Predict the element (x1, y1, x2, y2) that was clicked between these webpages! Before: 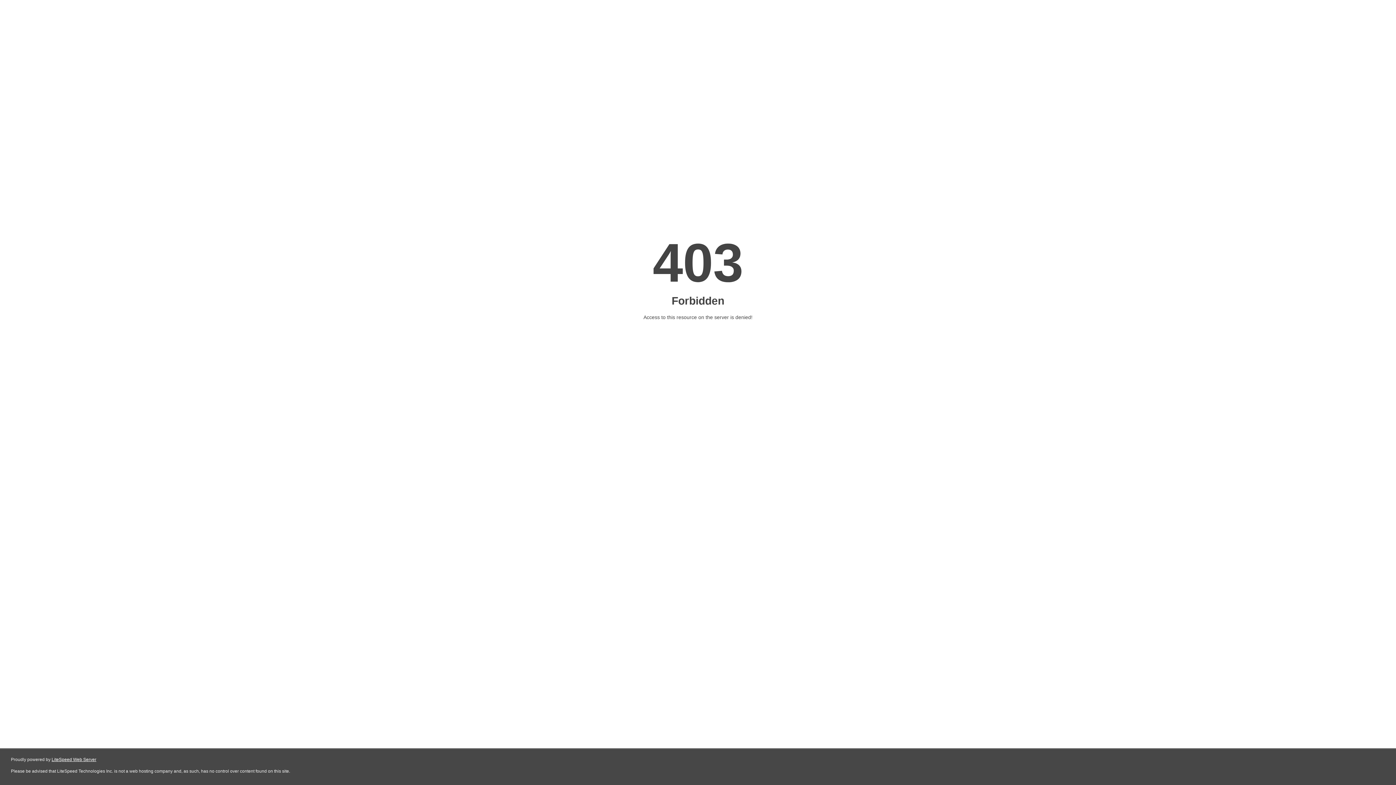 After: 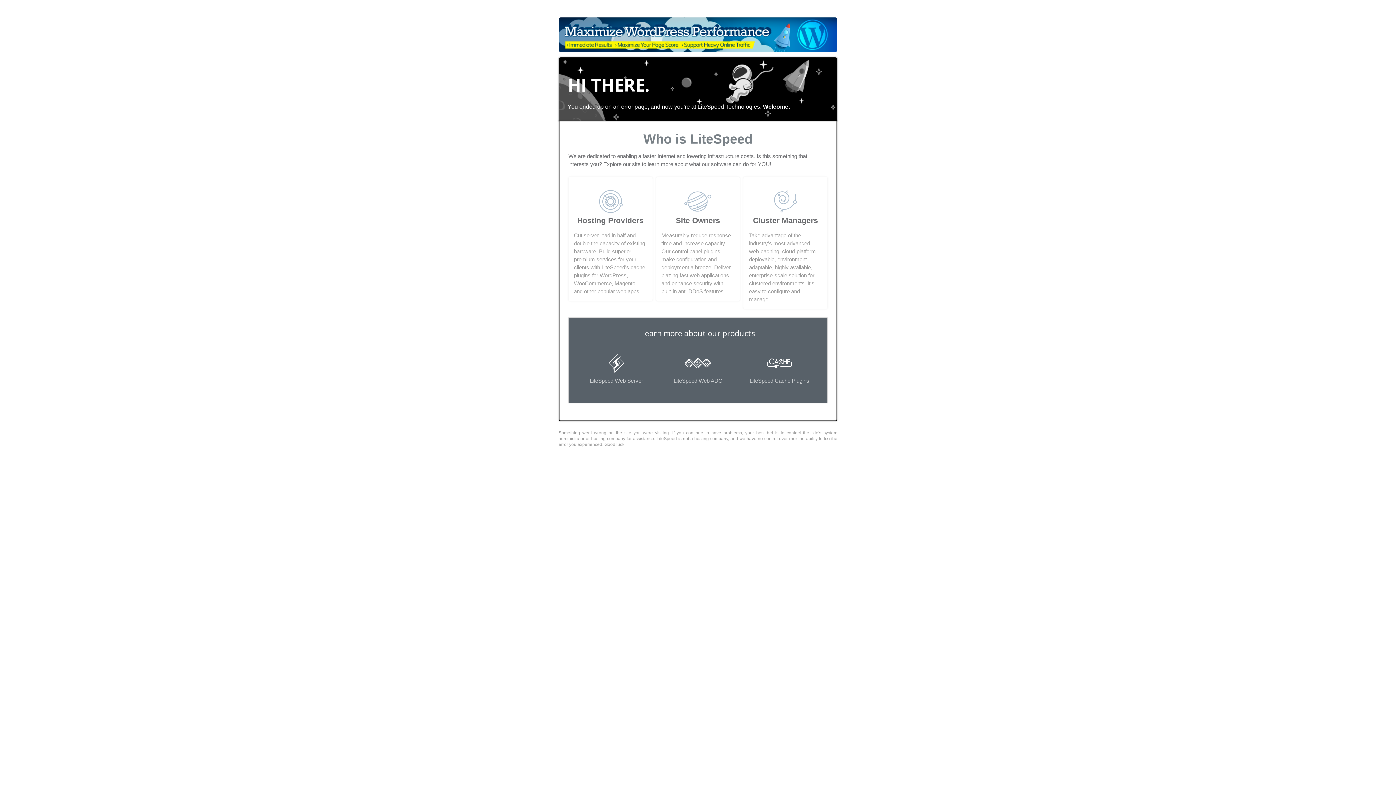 Action: label: LiteSpeed Web Server bbox: (51, 757, 96, 762)